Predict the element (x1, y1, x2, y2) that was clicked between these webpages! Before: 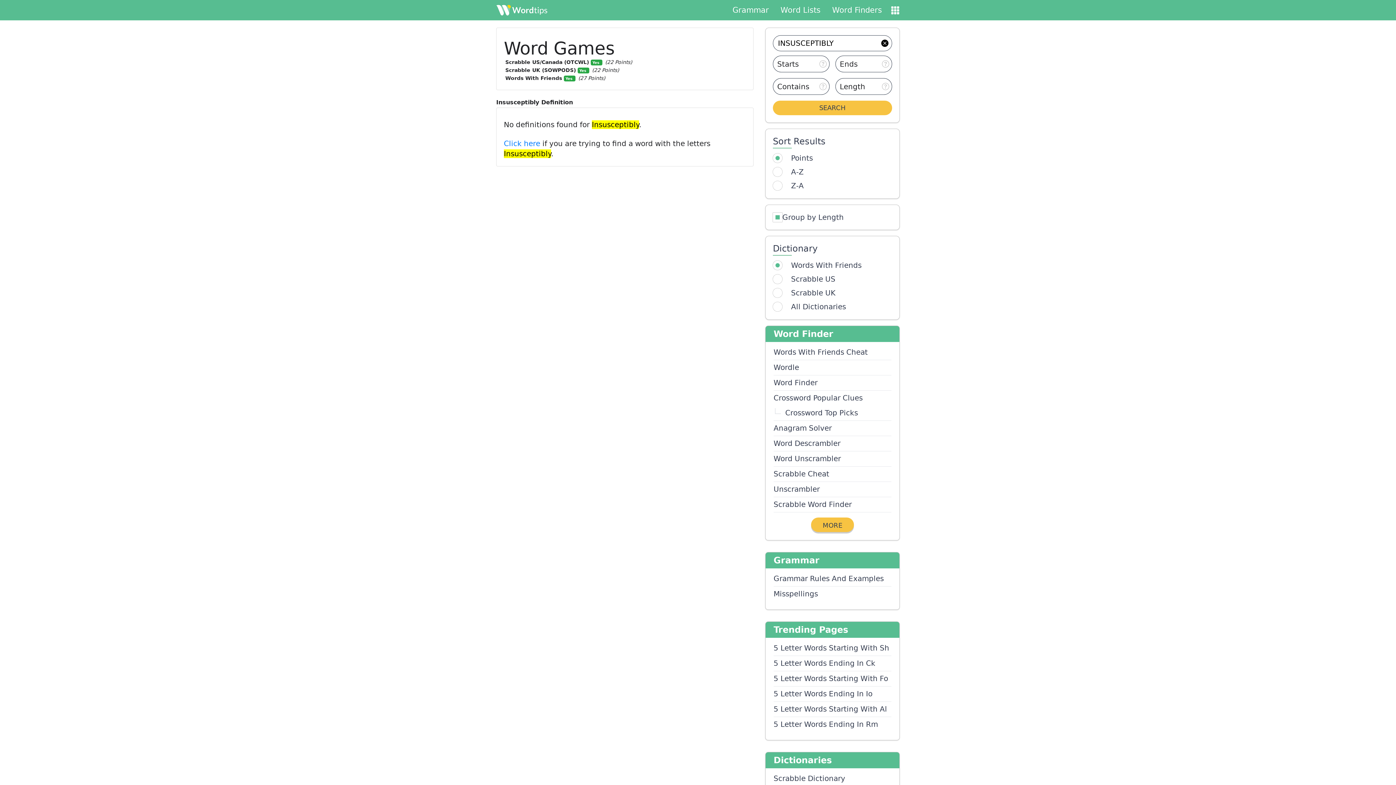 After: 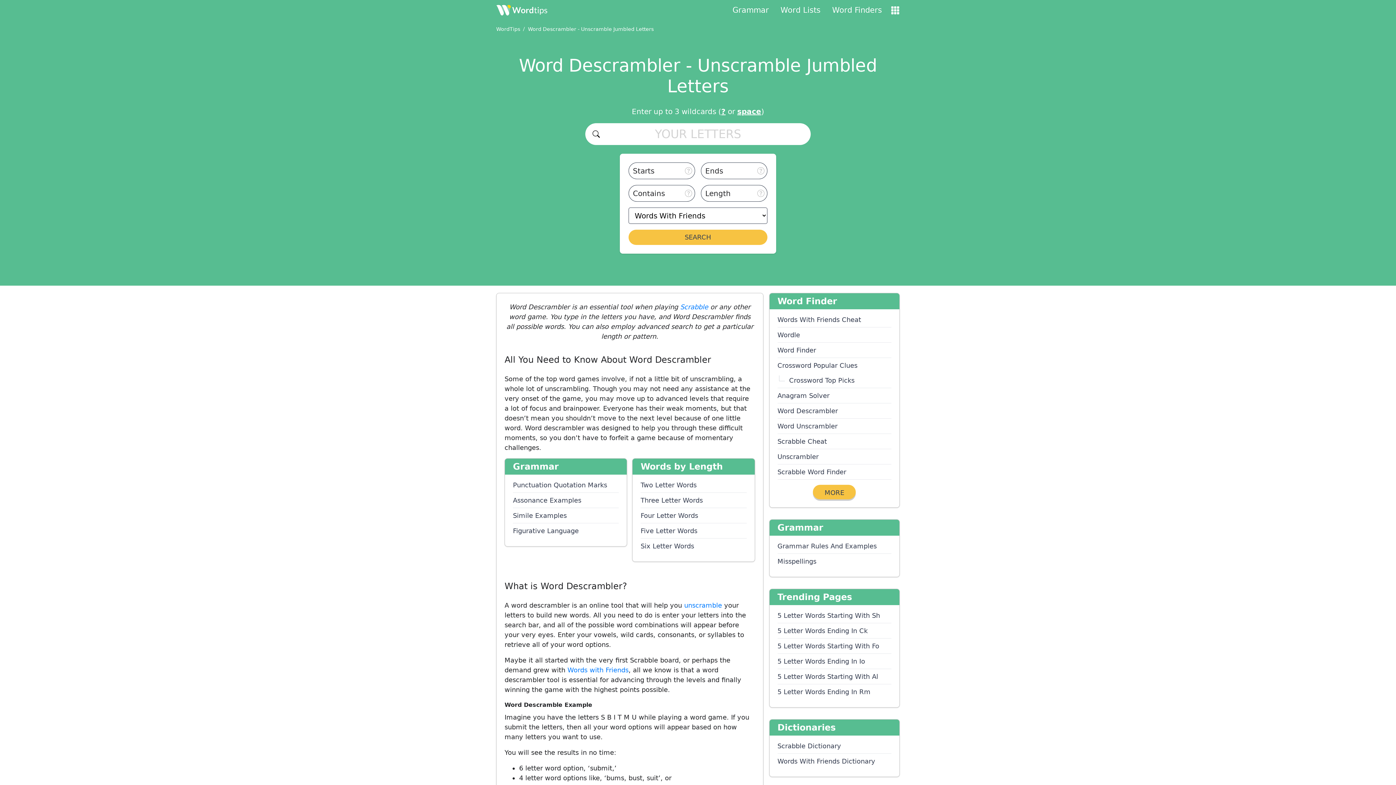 Action: bbox: (773, 436, 891, 451) label: Word Descrambler